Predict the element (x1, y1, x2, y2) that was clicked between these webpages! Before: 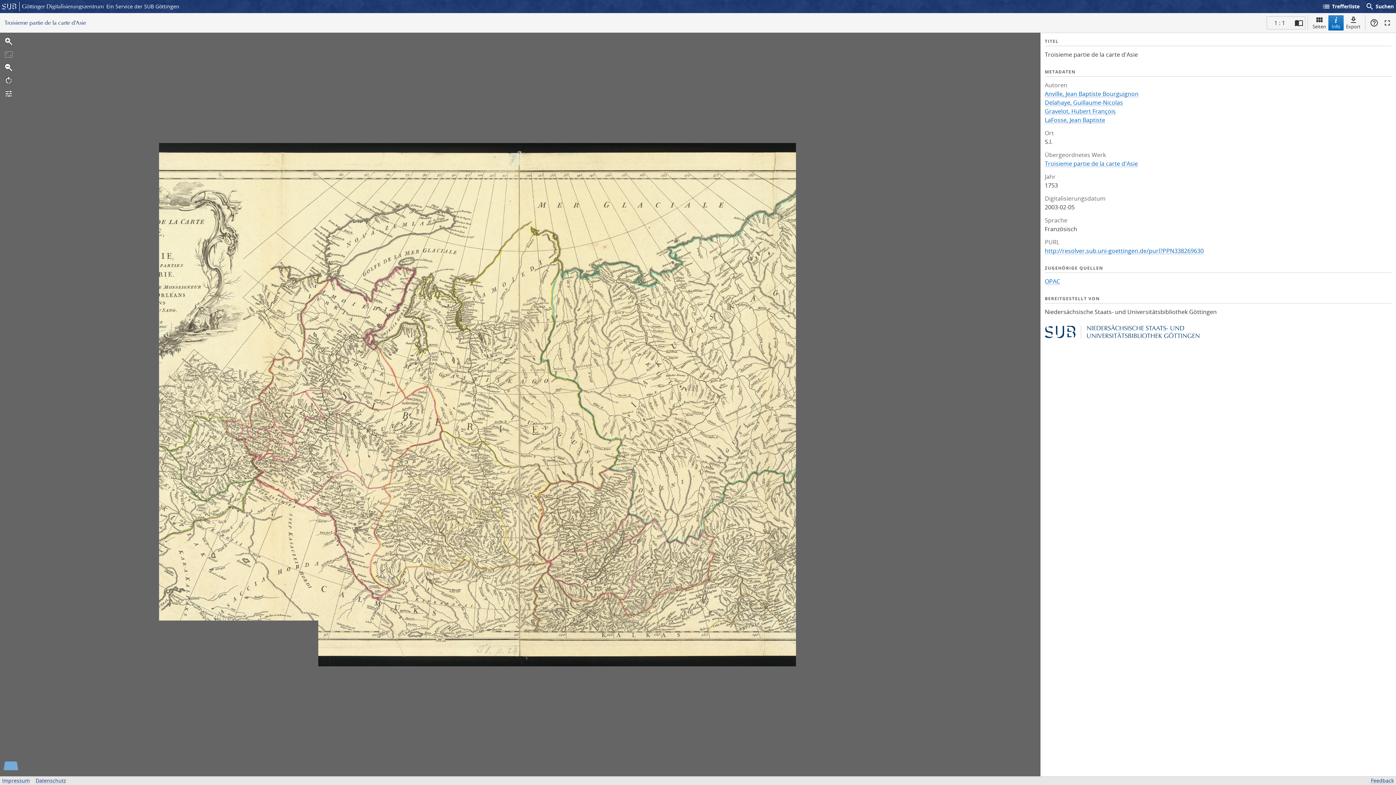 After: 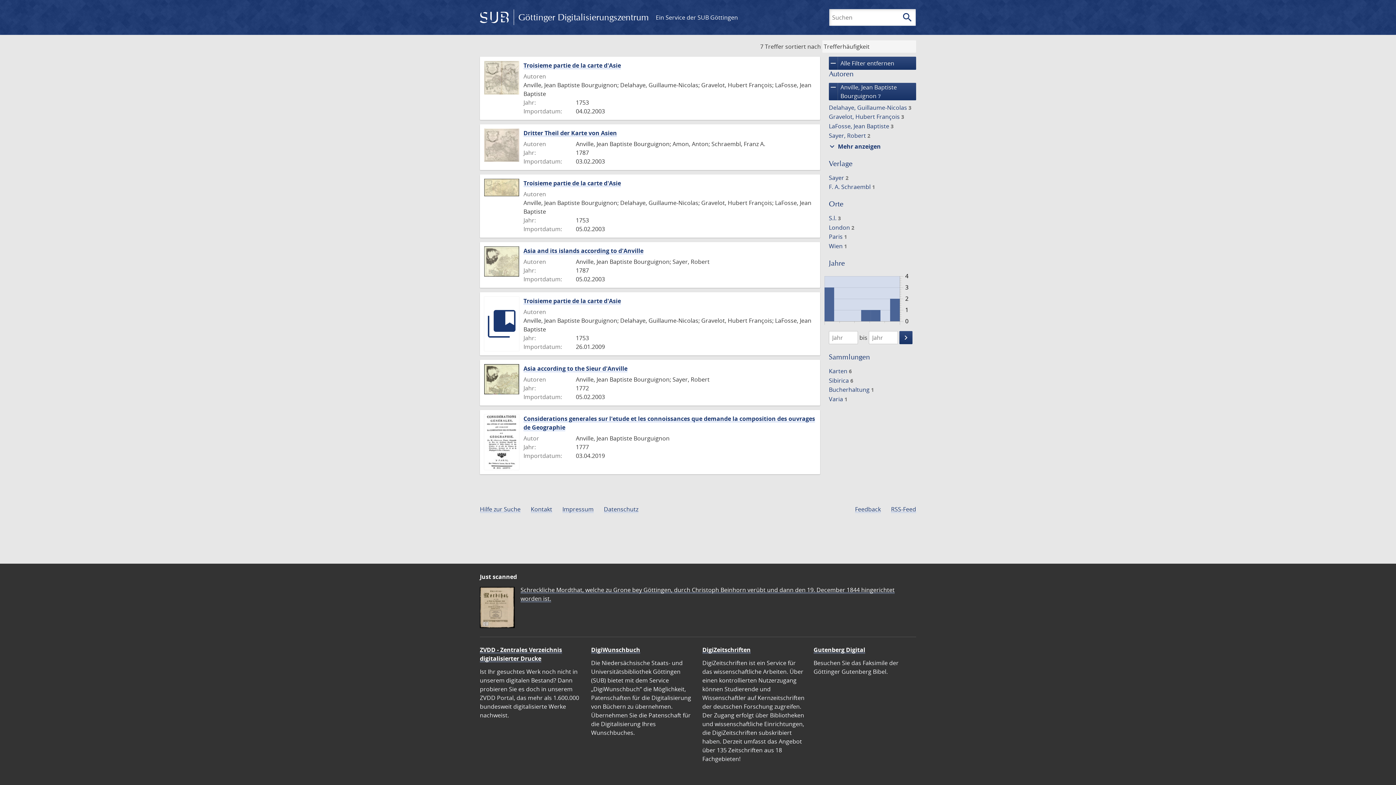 Action: label: Anville, Jean Baptiste Bourguignon bbox: (1045, 89, 1138, 97)